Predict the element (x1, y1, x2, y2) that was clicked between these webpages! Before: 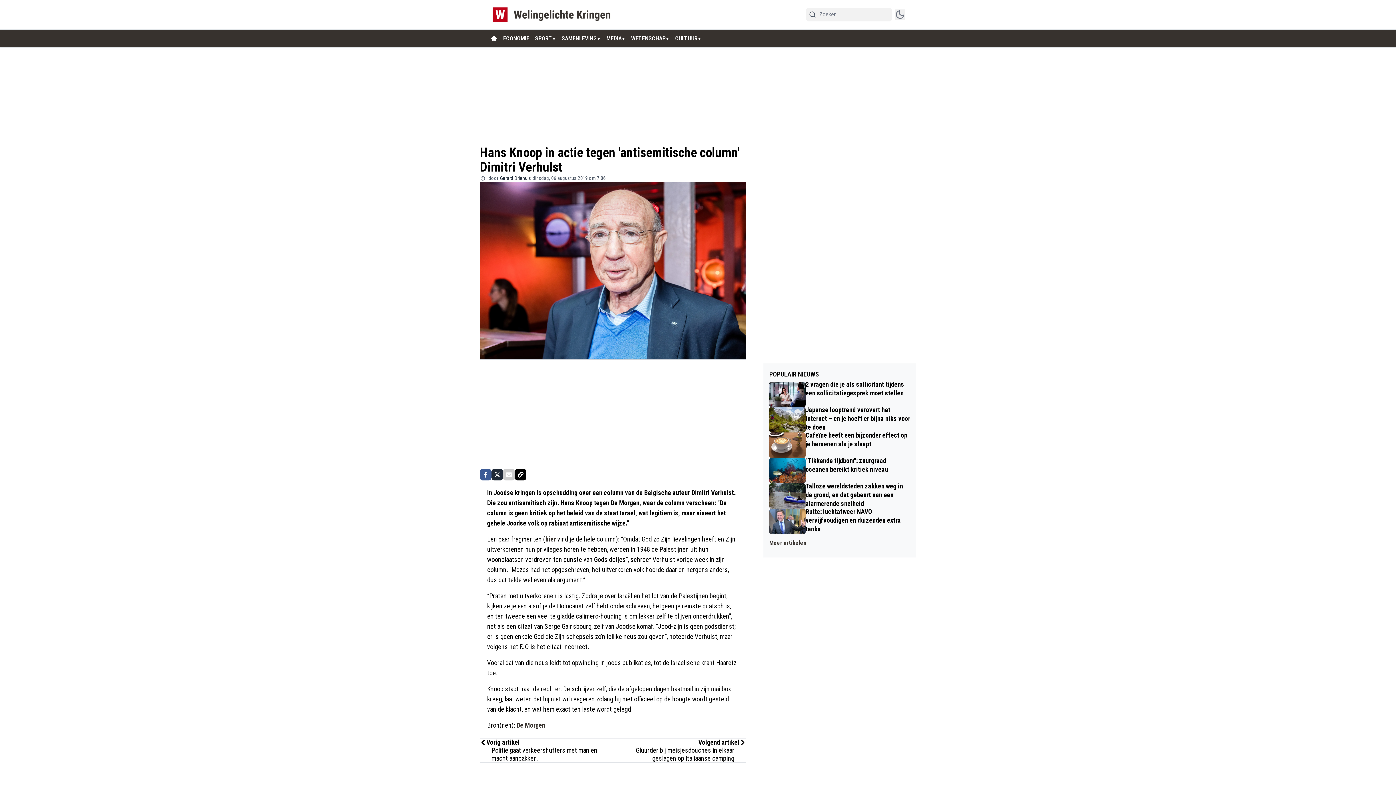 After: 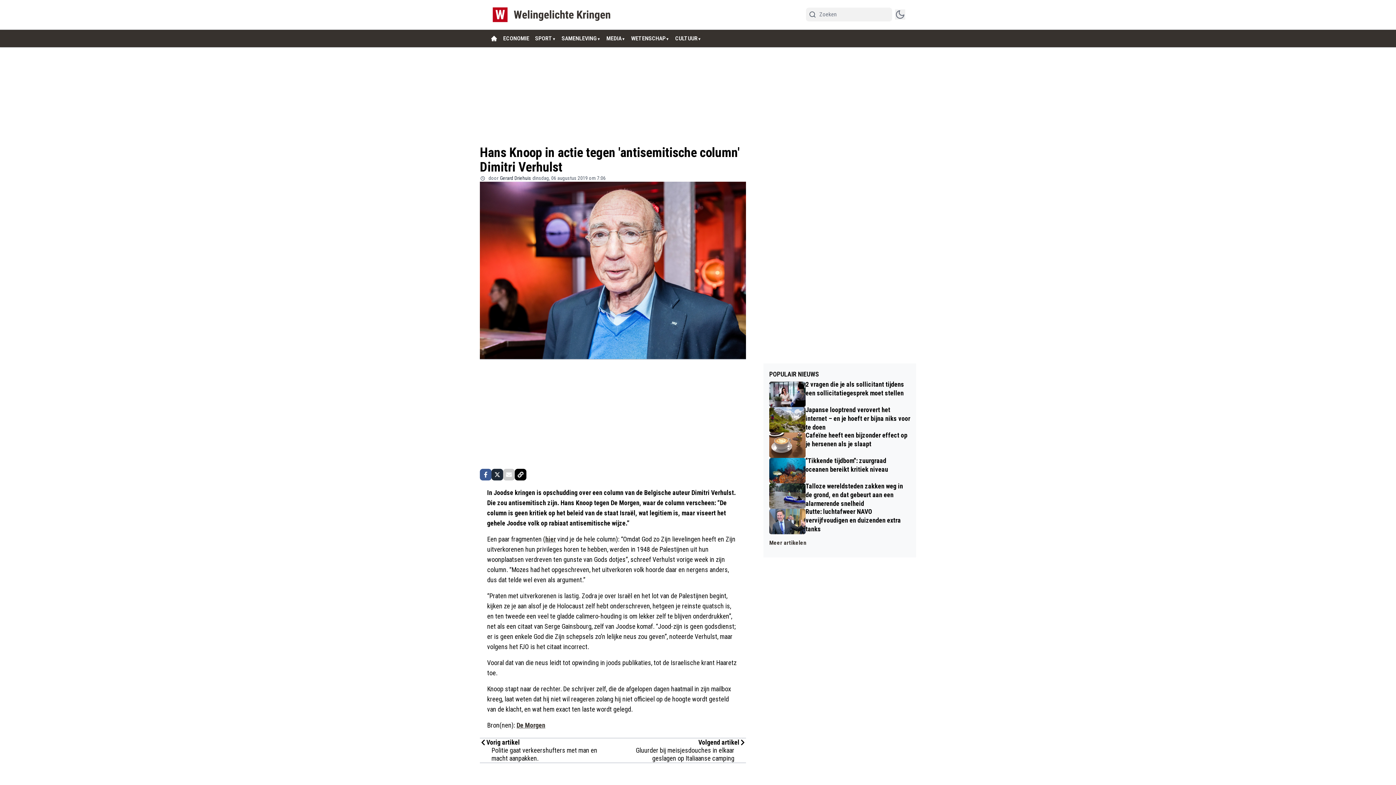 Action: label: De Morgen bbox: (516, 721, 545, 729)